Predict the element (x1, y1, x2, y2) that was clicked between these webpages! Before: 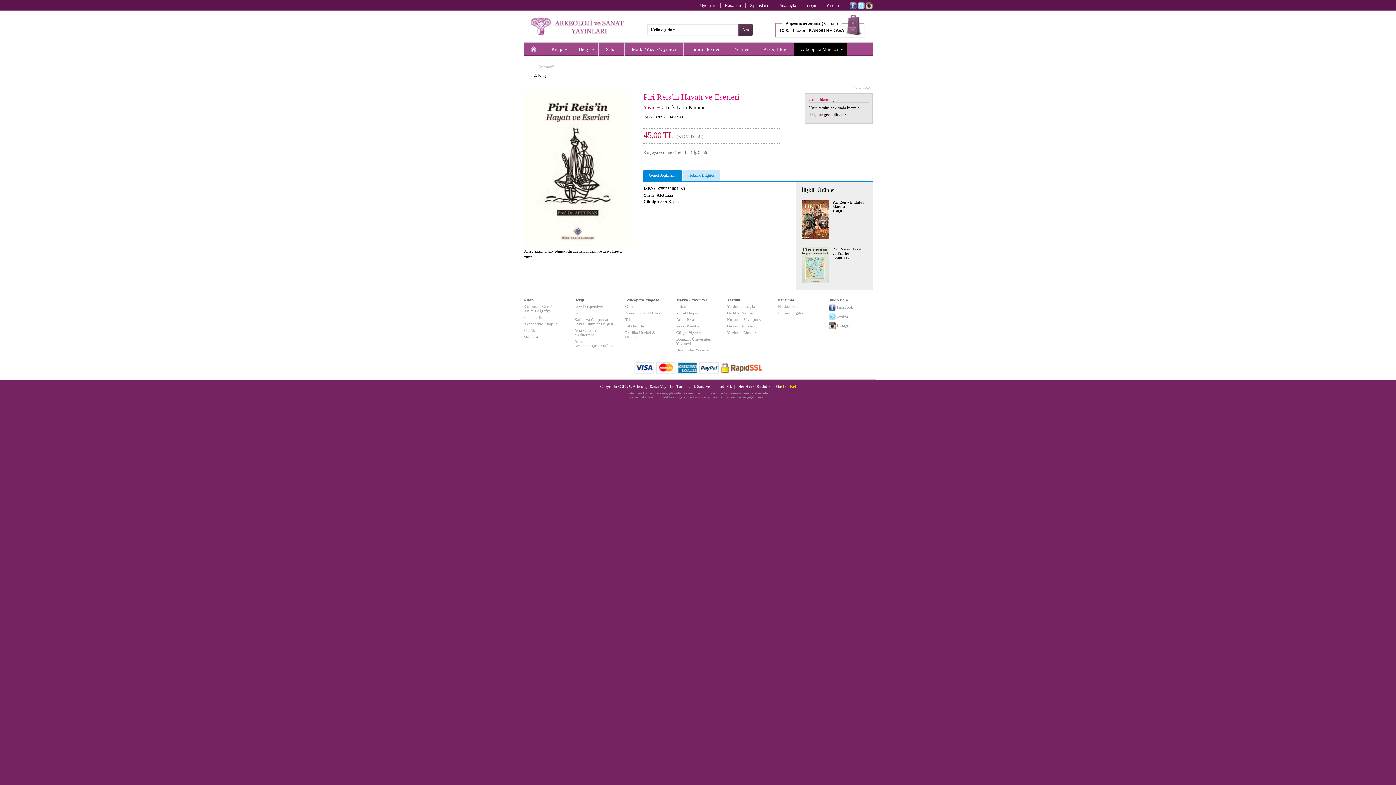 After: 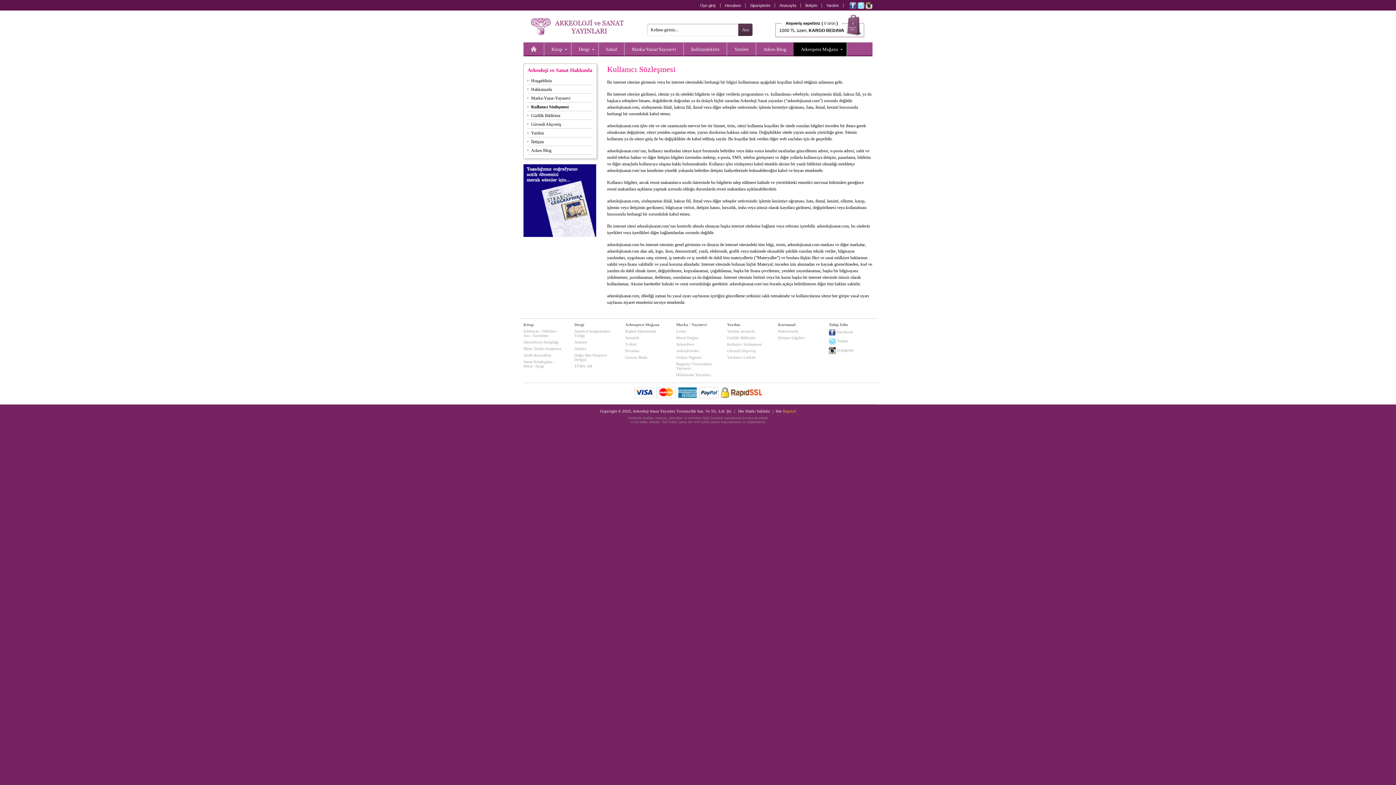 Action: bbox: (727, 317, 761, 321) label: Kullanıcı Sözleşmesi